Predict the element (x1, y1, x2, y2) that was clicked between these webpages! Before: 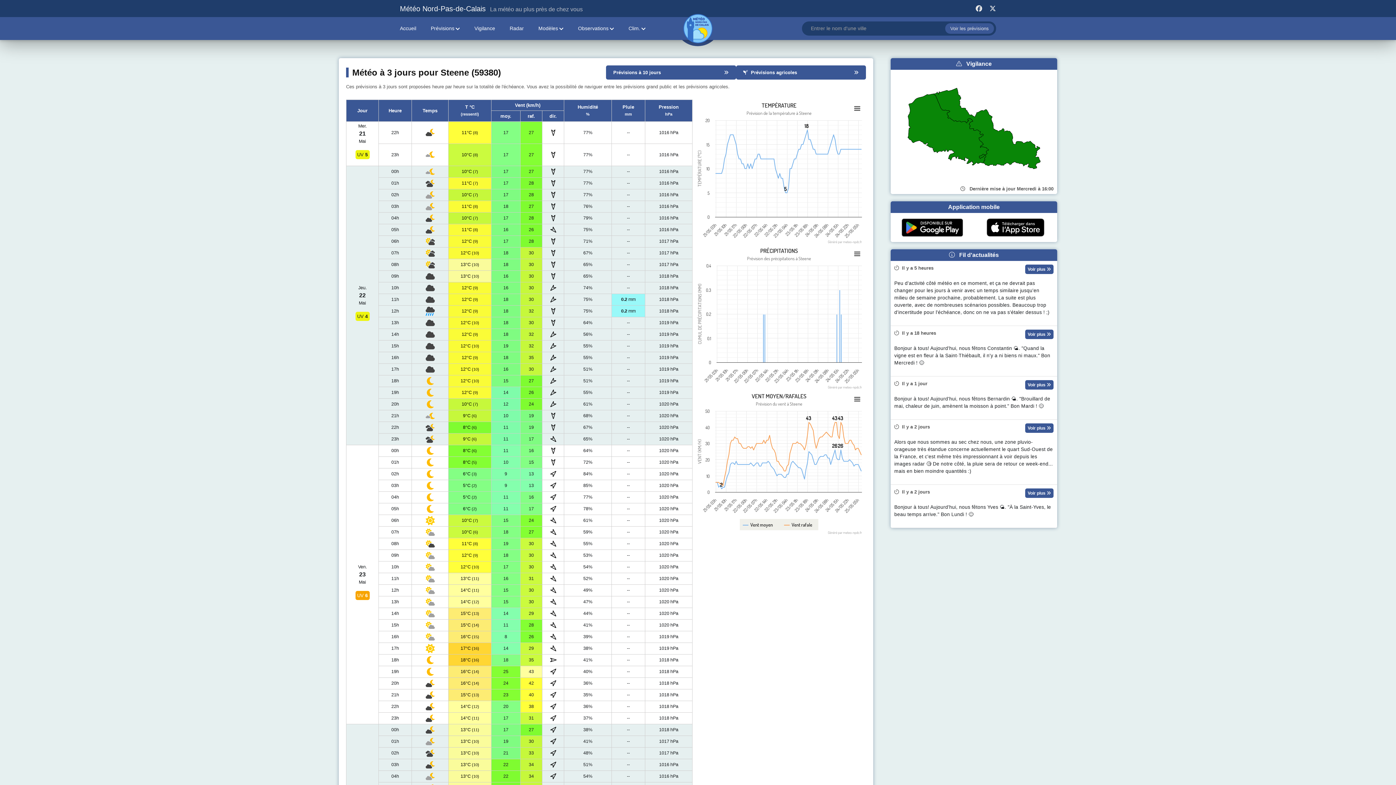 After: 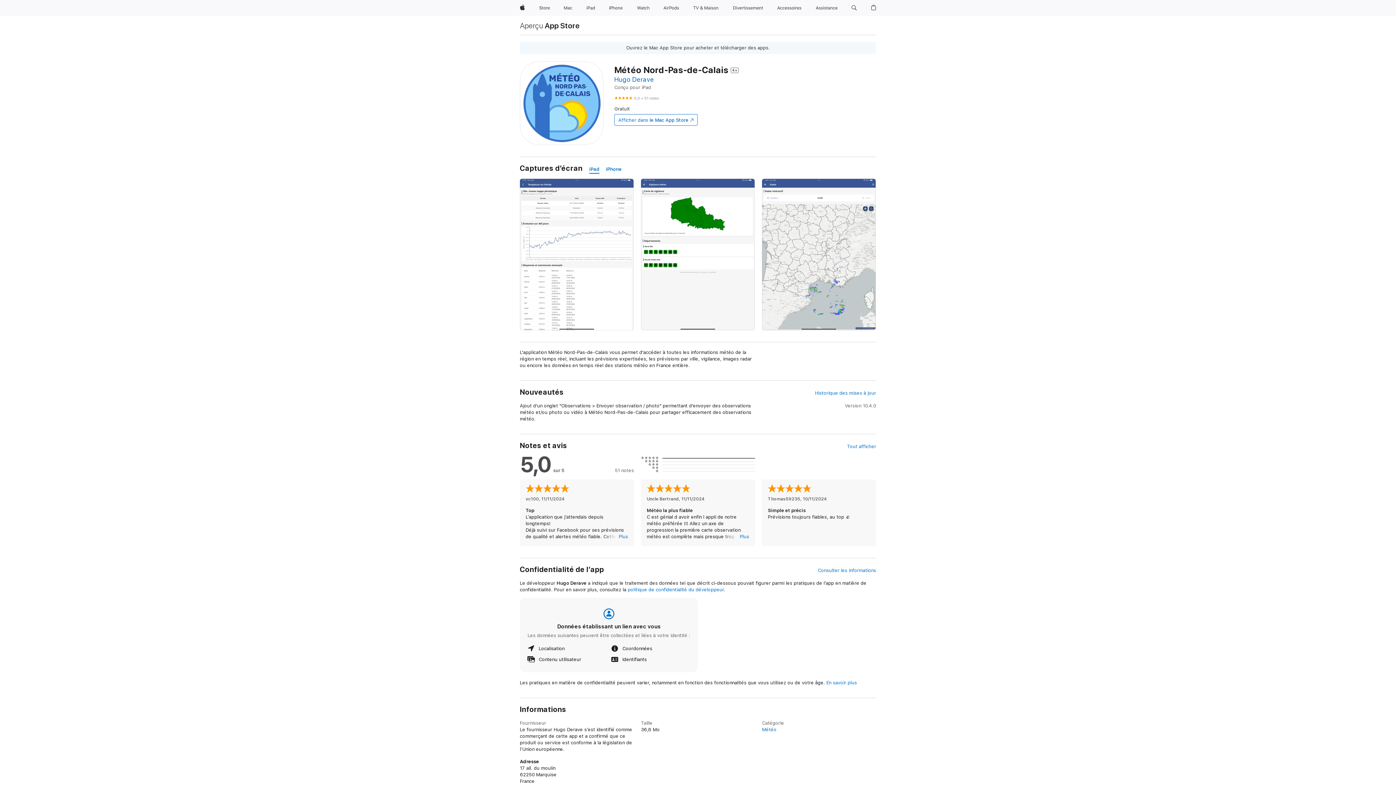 Action: bbox: (987, 218, 1044, 236)